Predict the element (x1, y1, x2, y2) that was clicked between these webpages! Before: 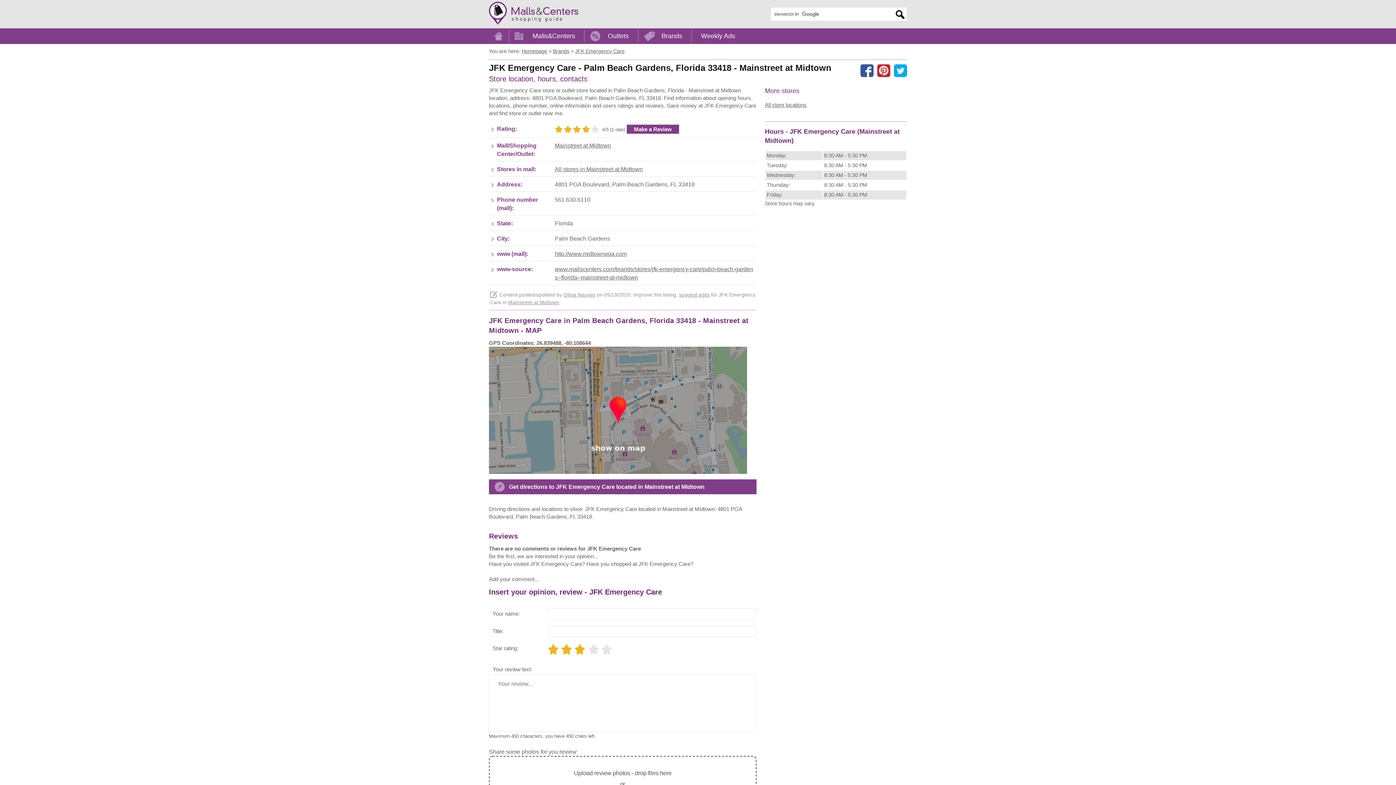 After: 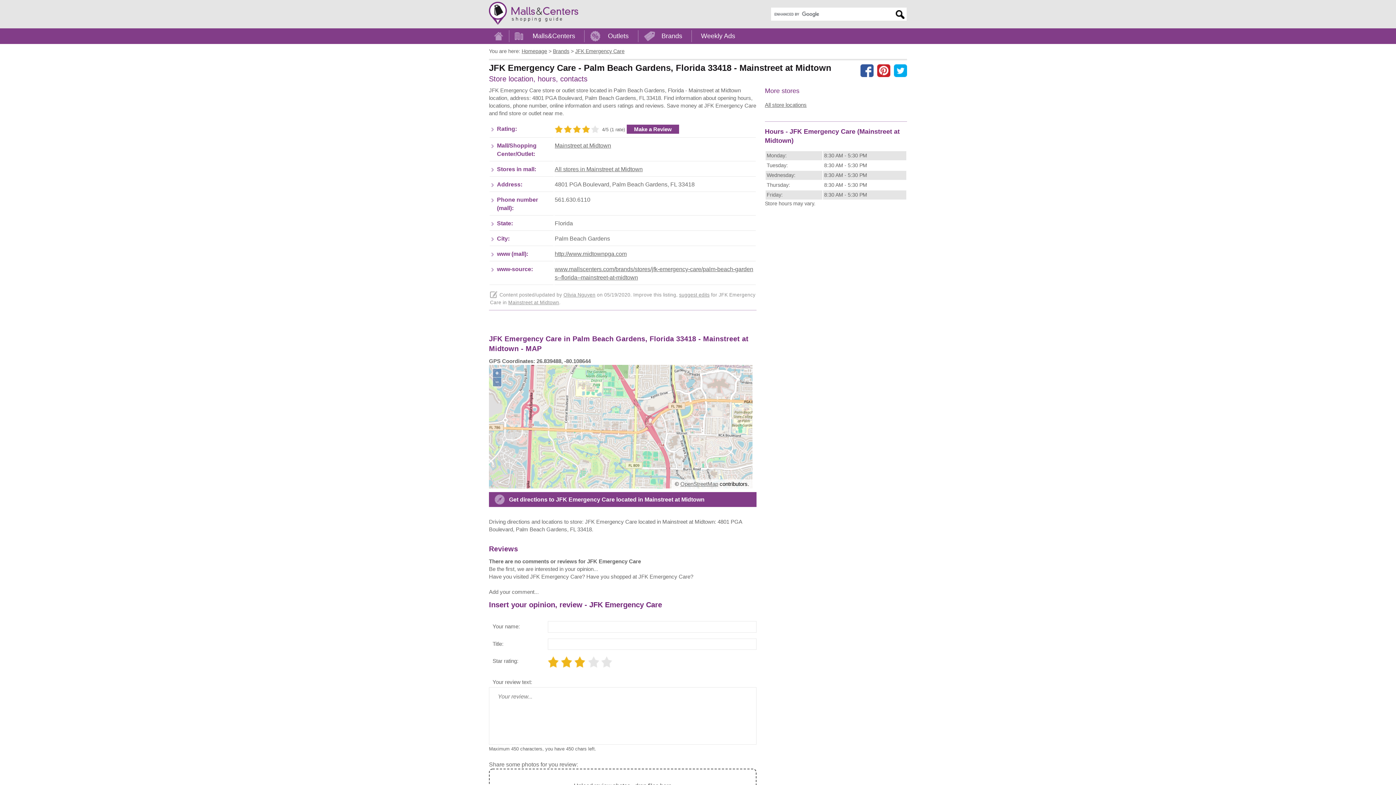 Action: bbox: (489, 469, 747, 475)